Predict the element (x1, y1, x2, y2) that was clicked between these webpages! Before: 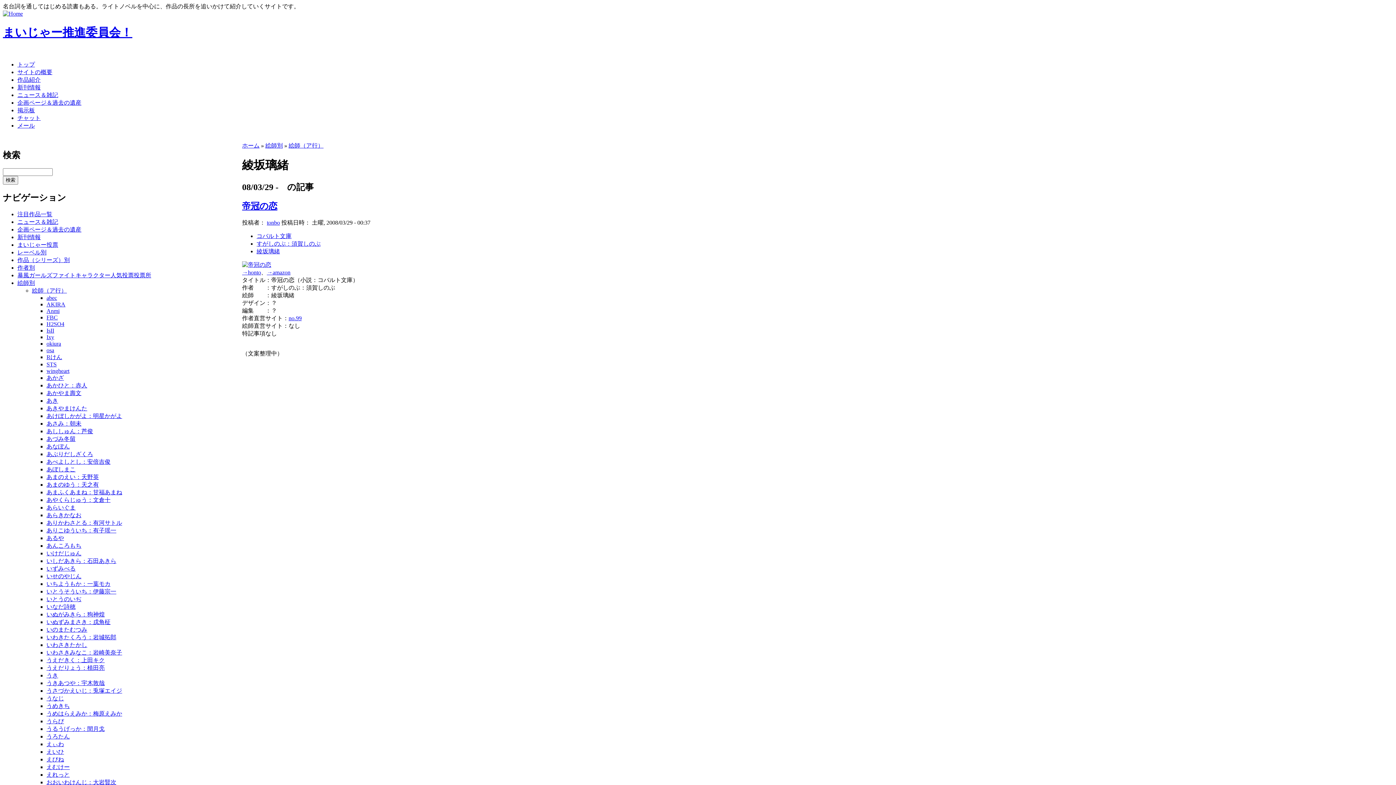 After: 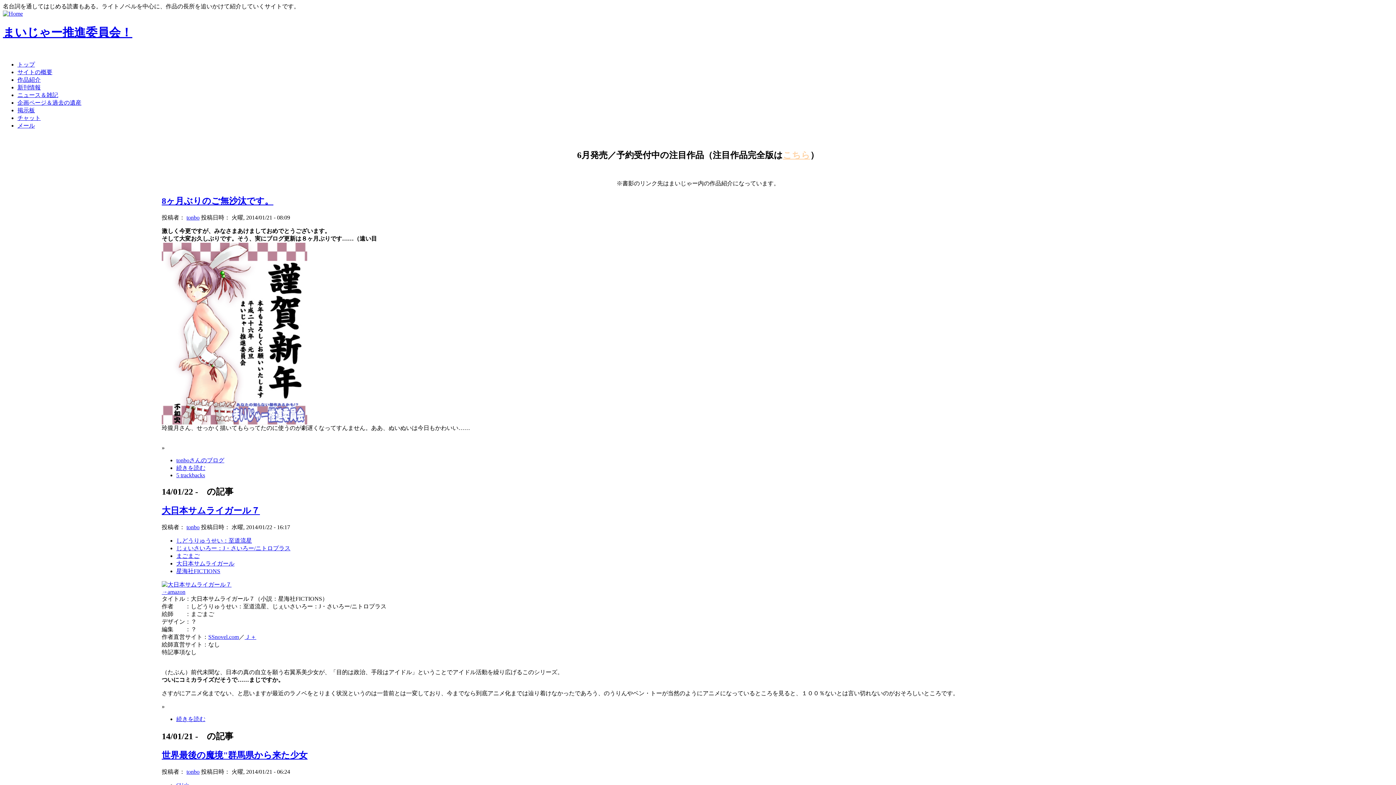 Action: bbox: (2, 25, 132, 39) label: まいじゃー推進委員会！